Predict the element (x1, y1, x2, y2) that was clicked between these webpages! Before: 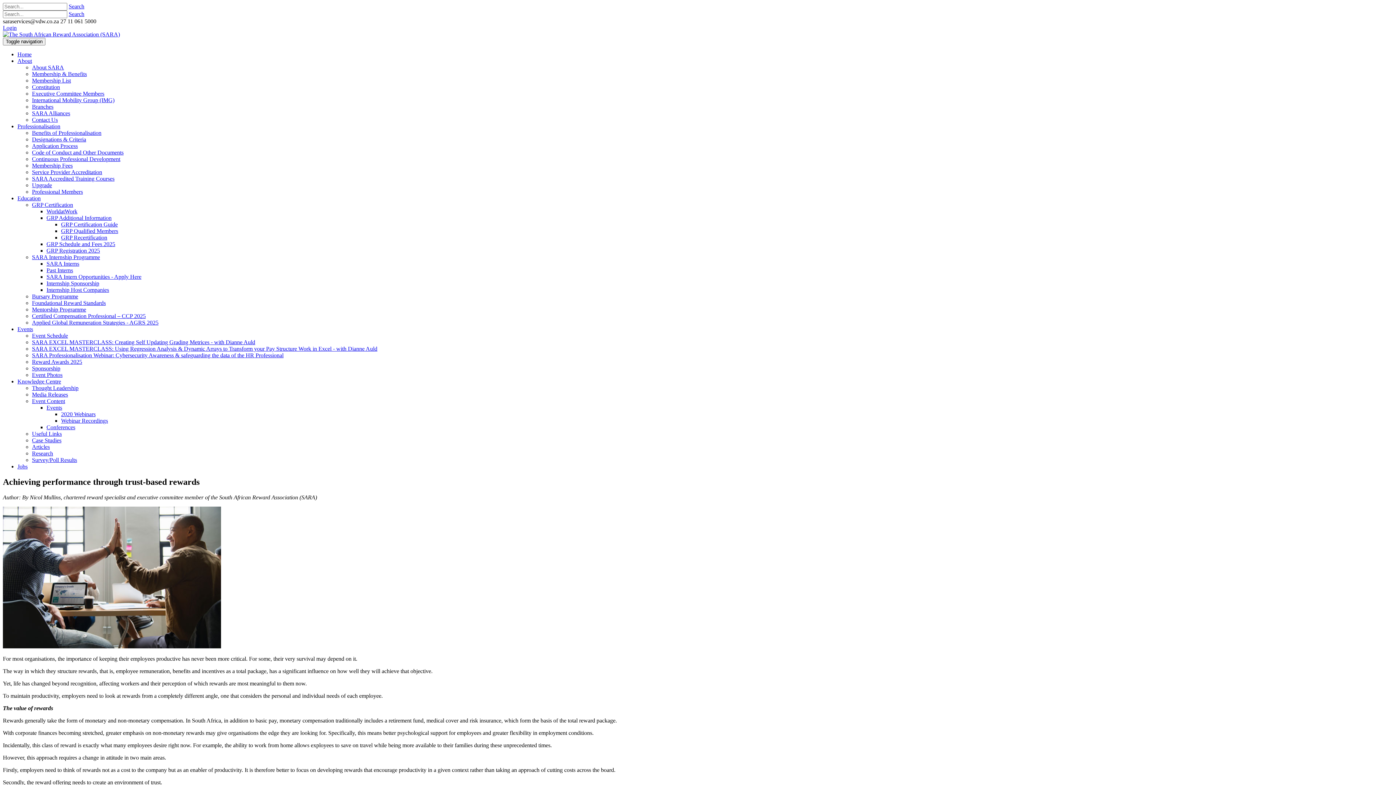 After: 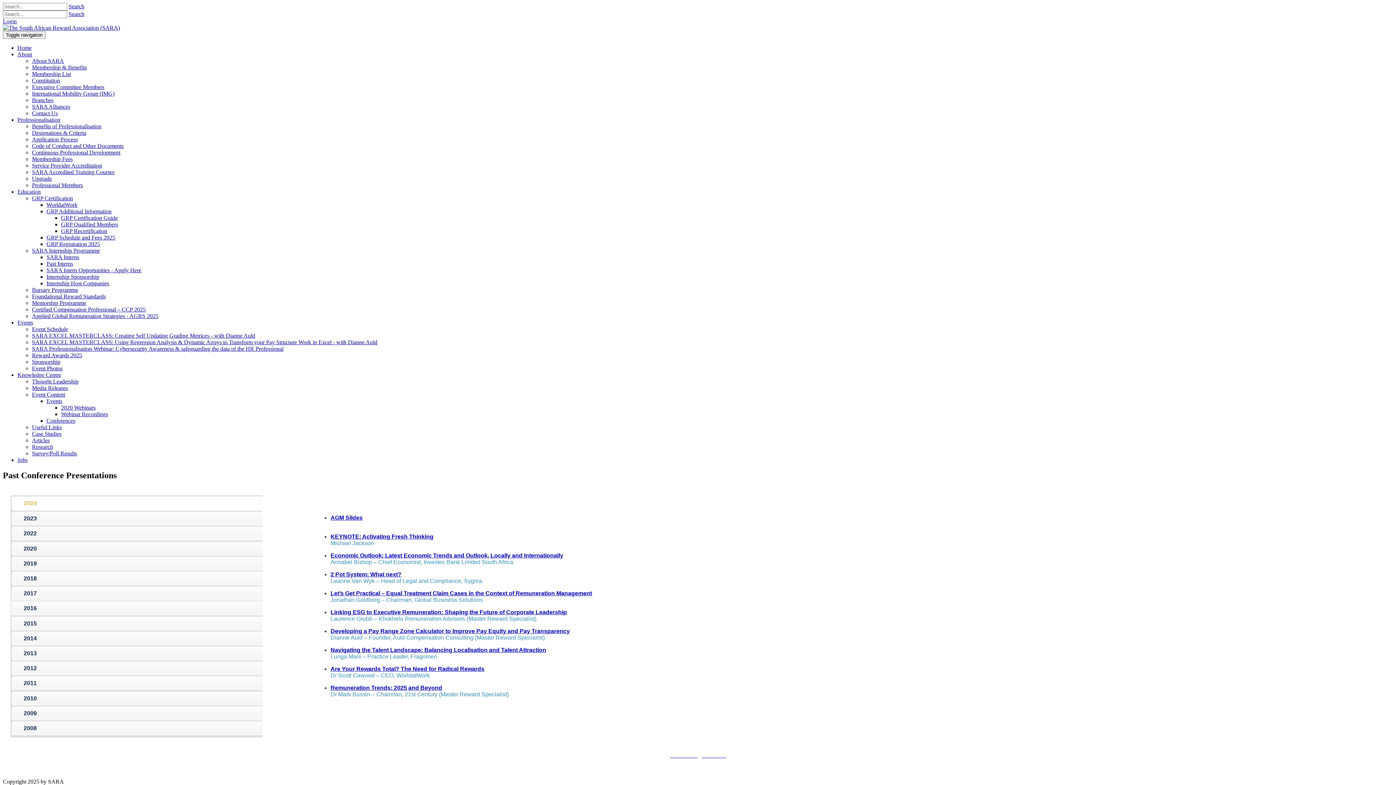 Action: bbox: (46, 424, 75, 430) label: Conferences